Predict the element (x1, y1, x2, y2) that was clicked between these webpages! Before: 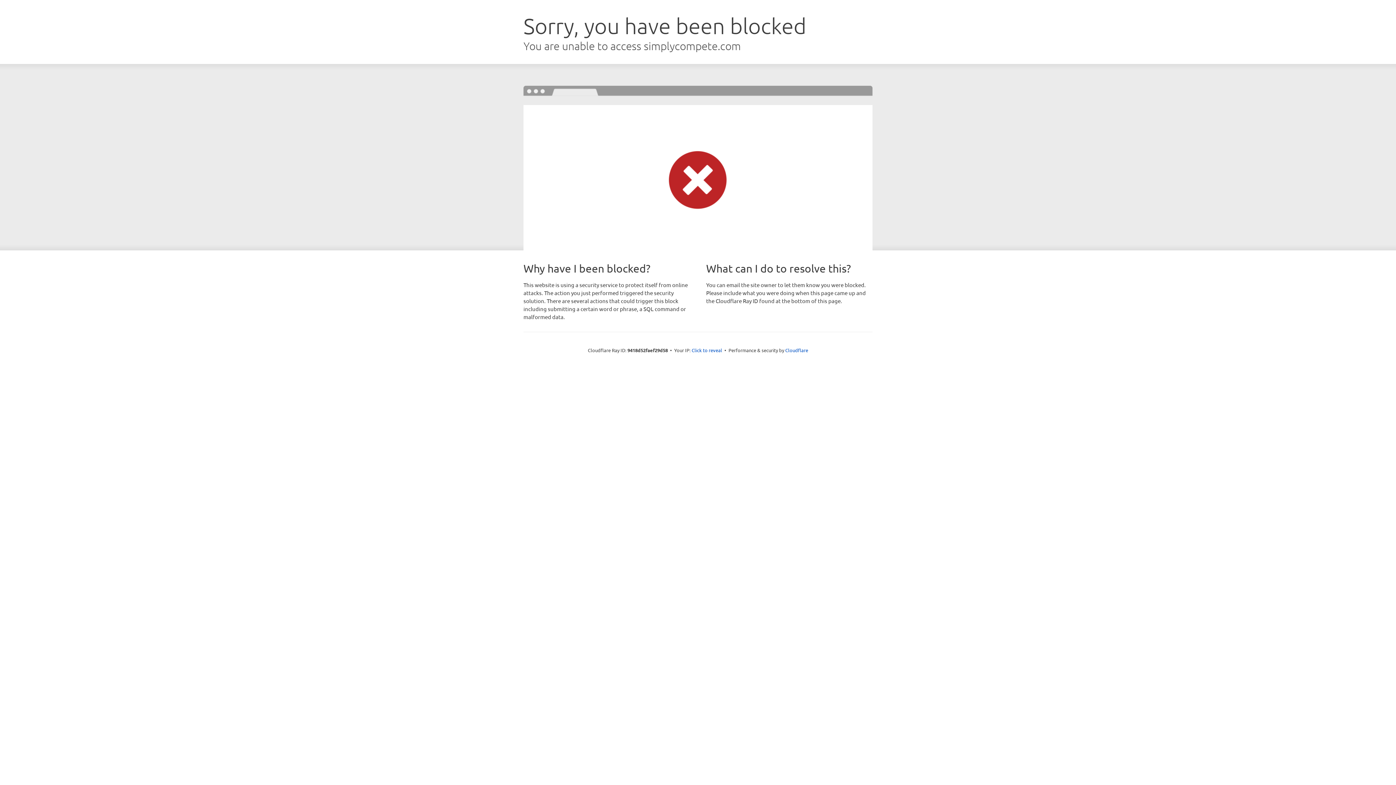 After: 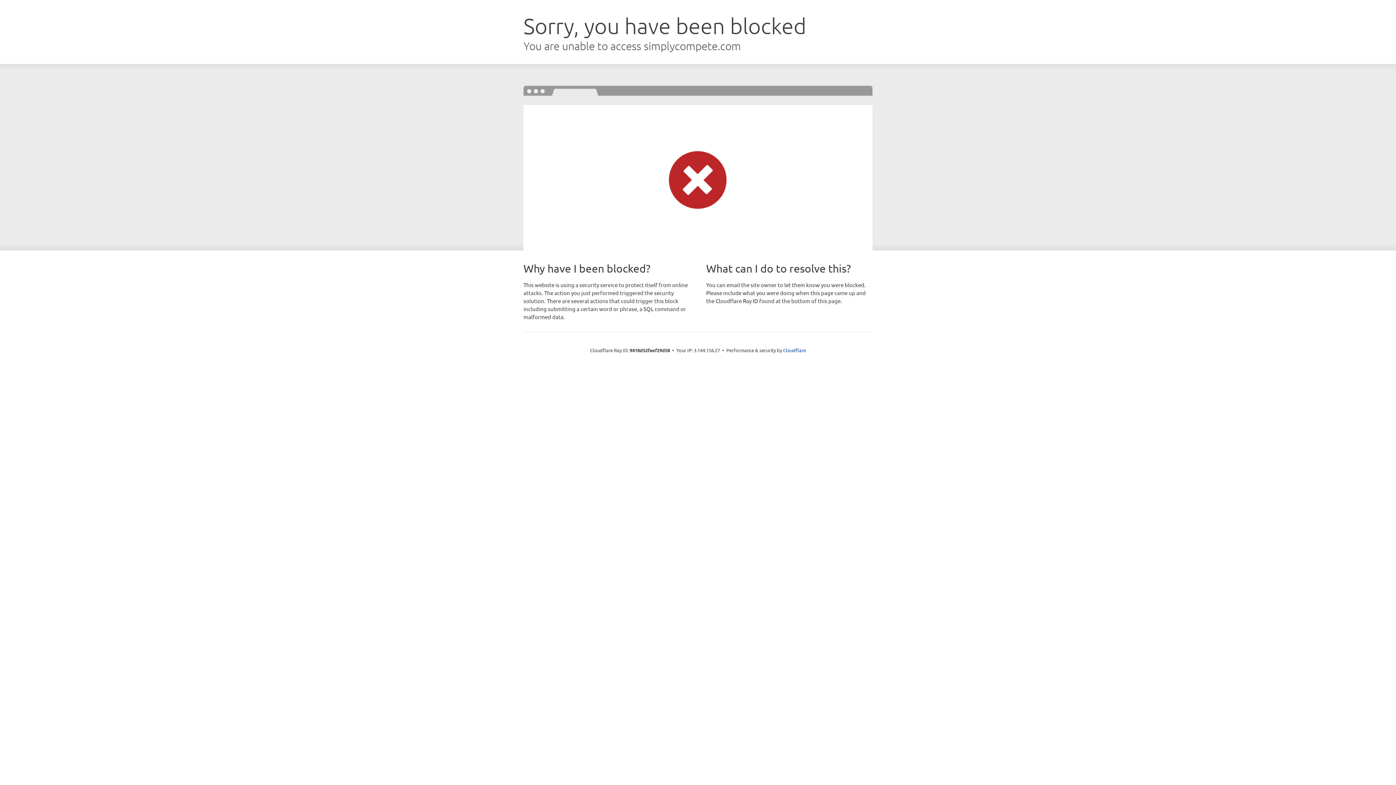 Action: bbox: (691, 346, 722, 353) label: Click to reveal